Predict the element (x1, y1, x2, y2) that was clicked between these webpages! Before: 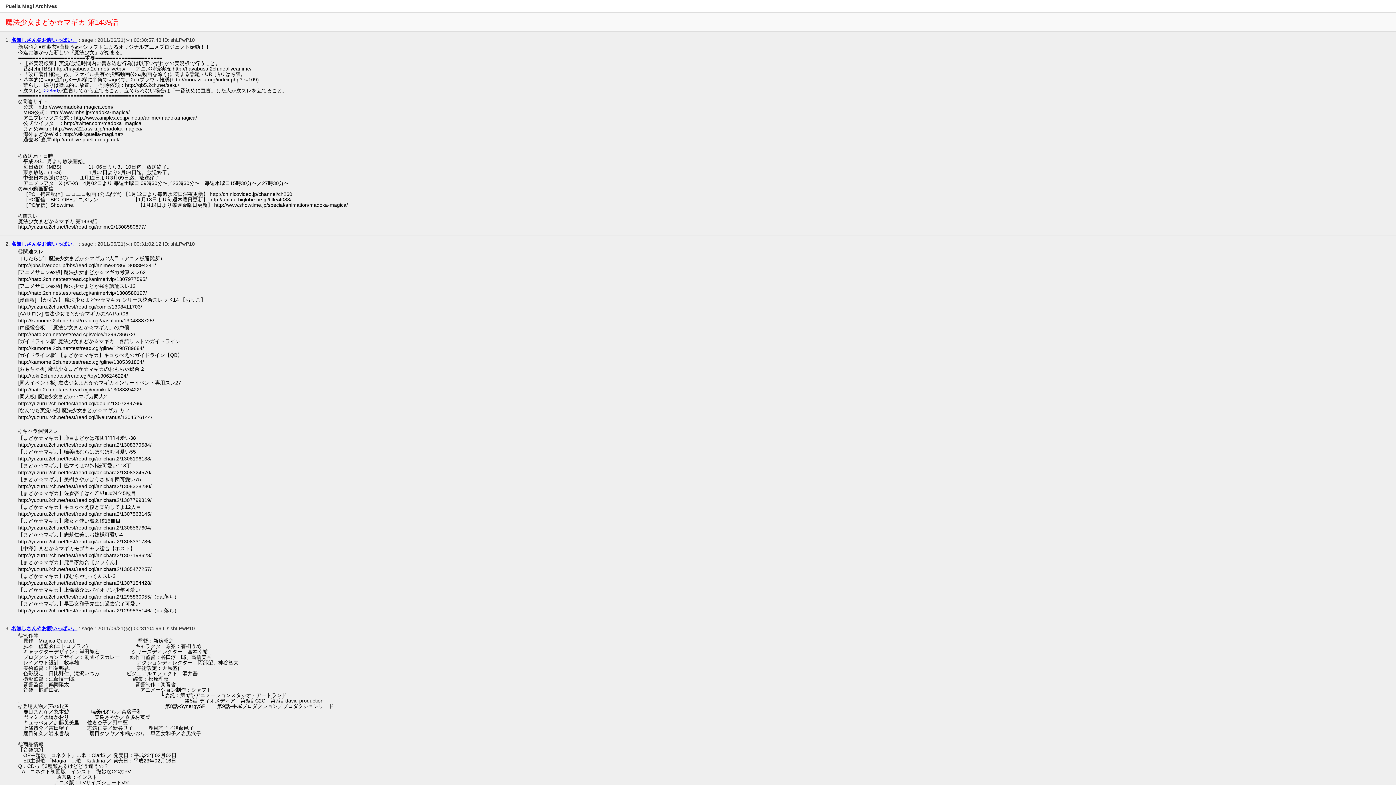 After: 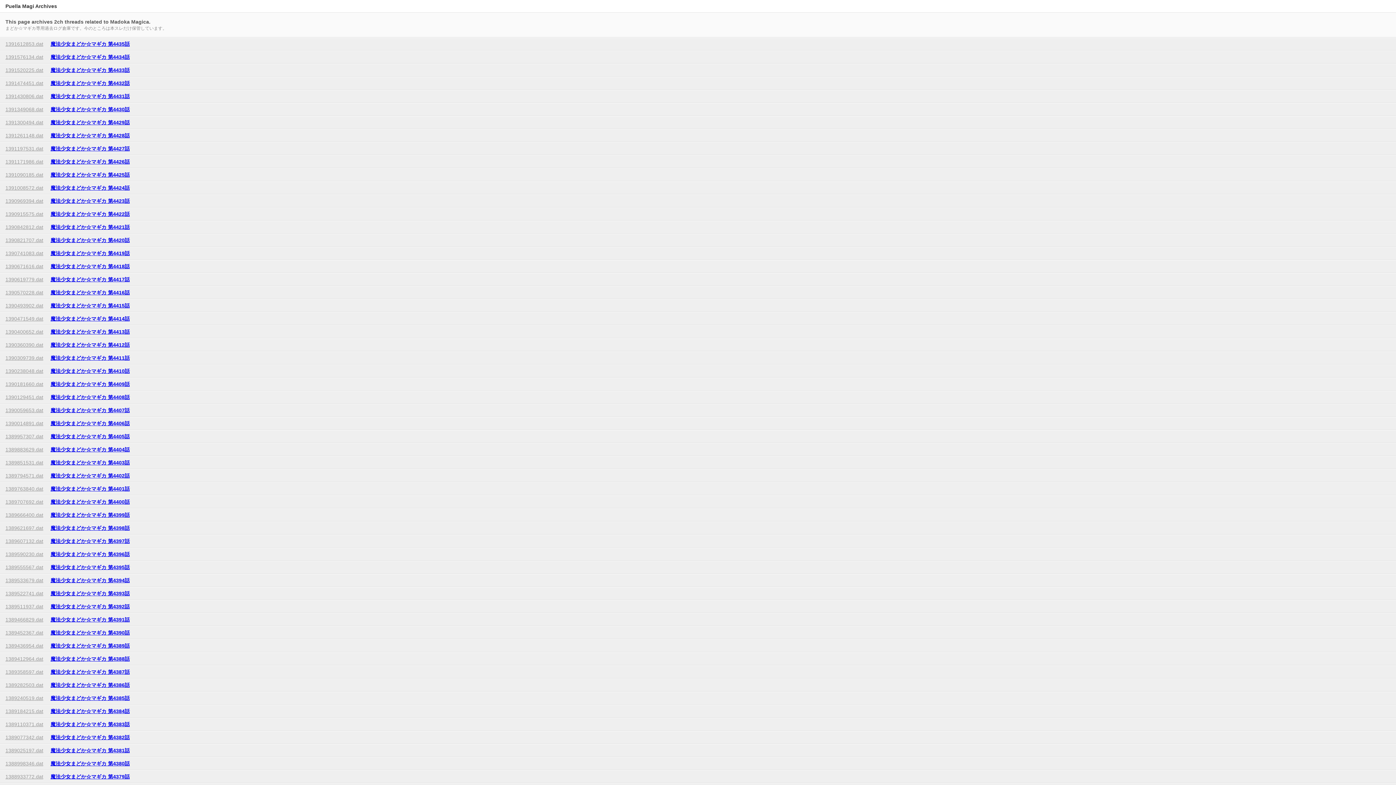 Action: label: Puella Magi Archives bbox: (5, 3, 57, 9)